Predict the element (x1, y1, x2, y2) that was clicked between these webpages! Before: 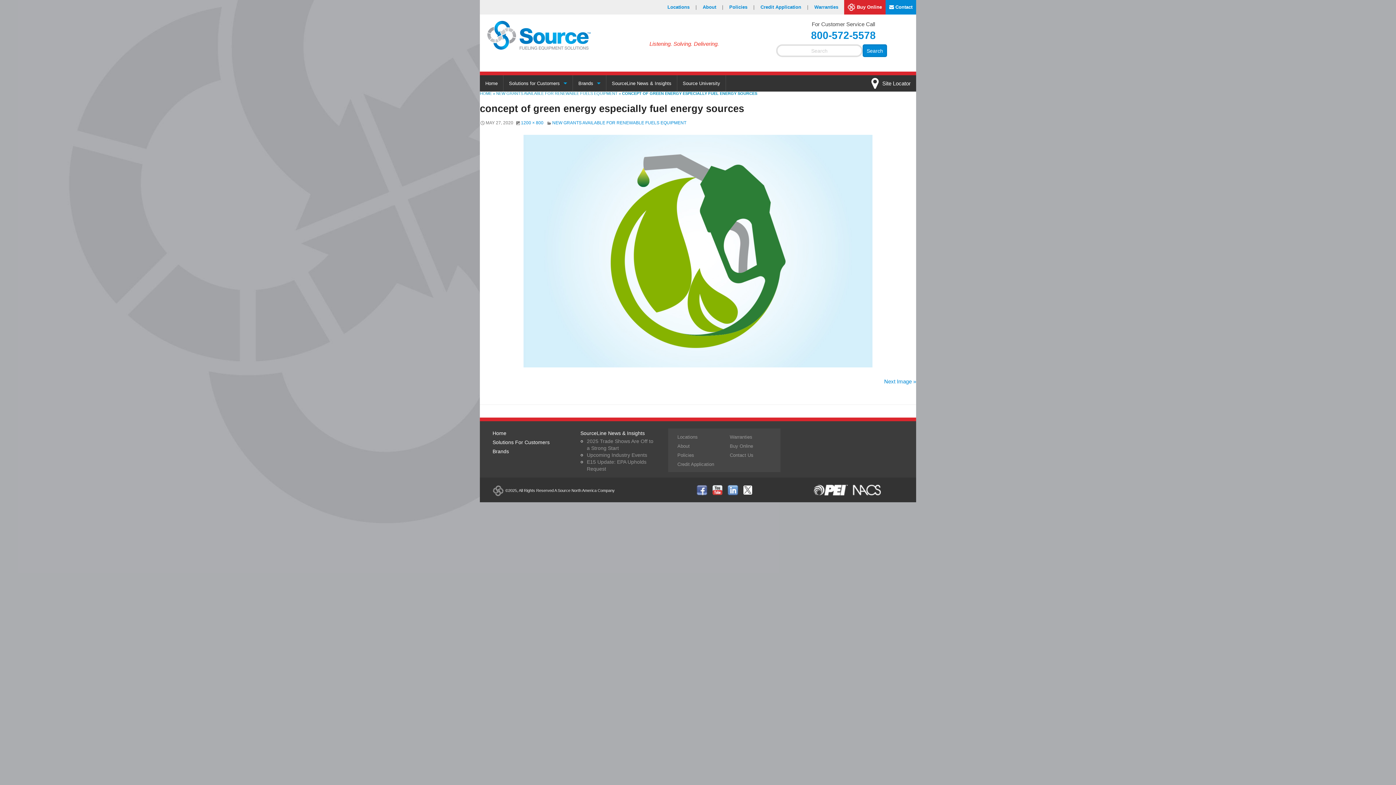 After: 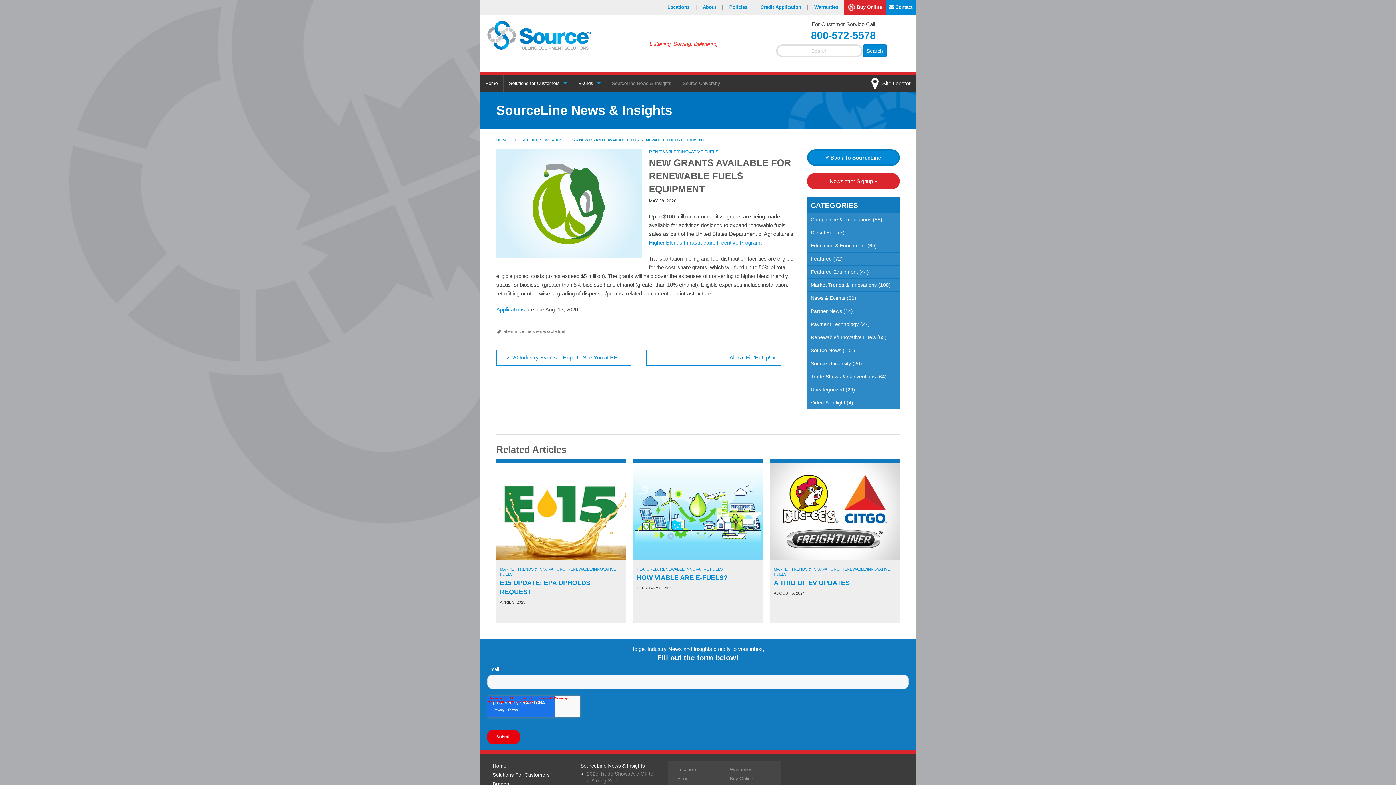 Action: bbox: (496, 91, 617, 95) label: NEW GRANTS AVAILABLE FOR RENEWABLE FUELS EQUIPMENT